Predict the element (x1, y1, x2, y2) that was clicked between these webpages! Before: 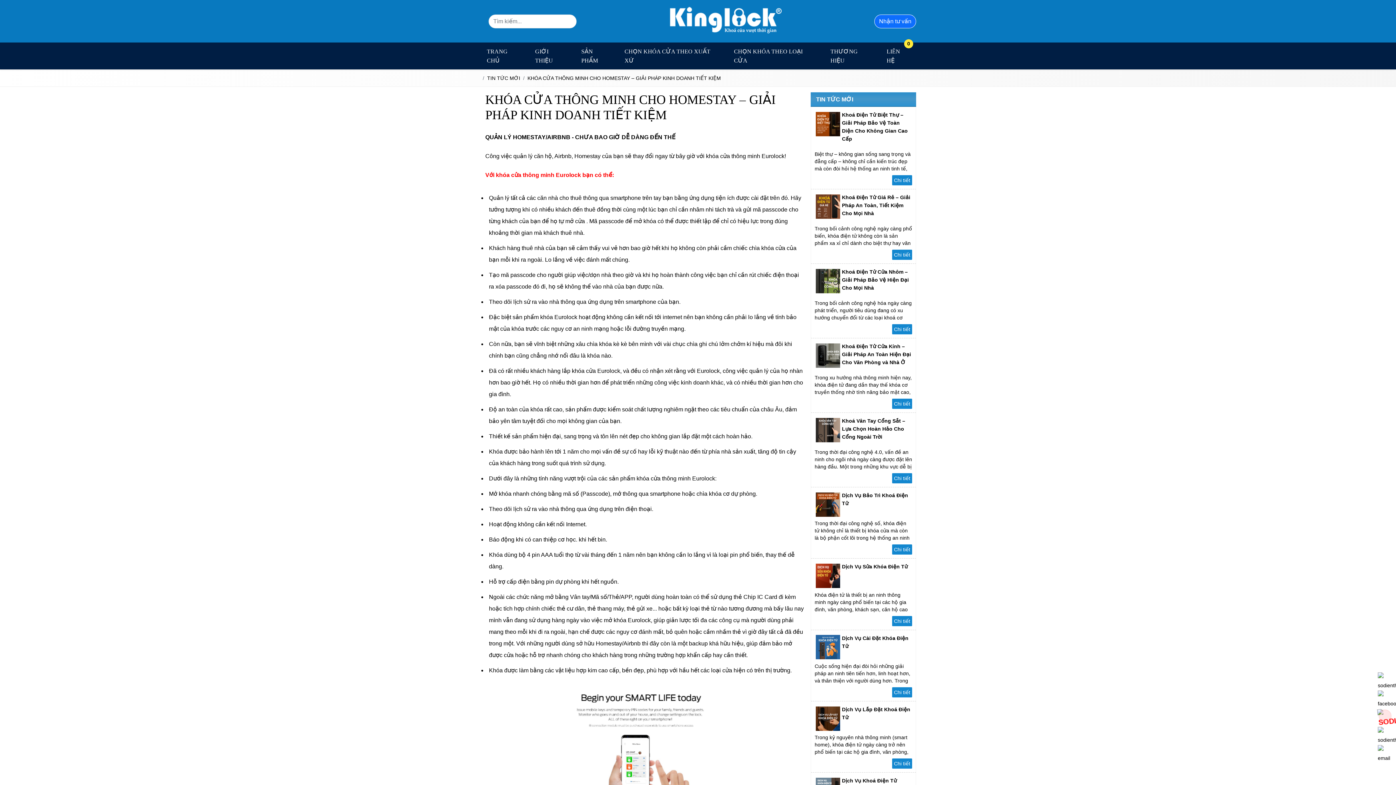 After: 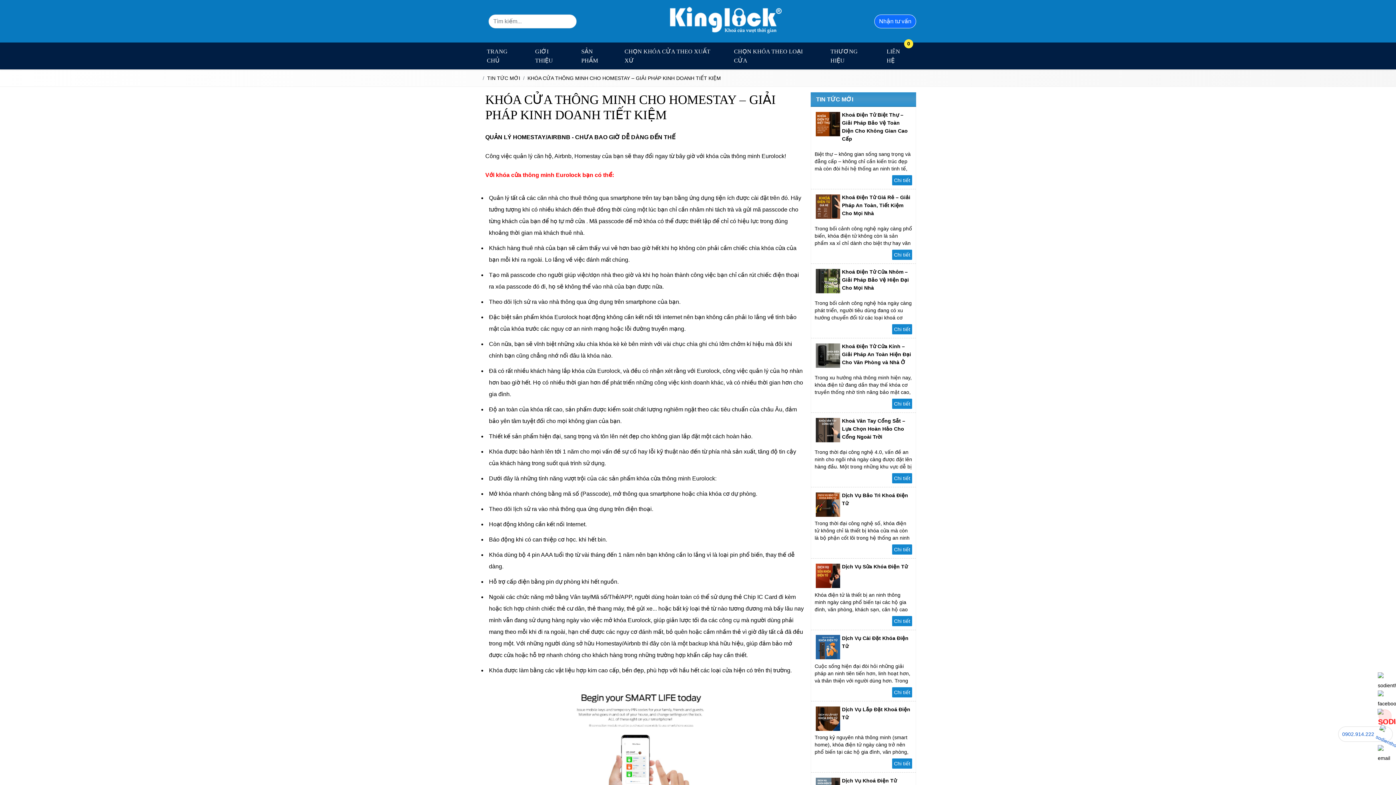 Action: bbox: (1378, 727, 1392, 741)